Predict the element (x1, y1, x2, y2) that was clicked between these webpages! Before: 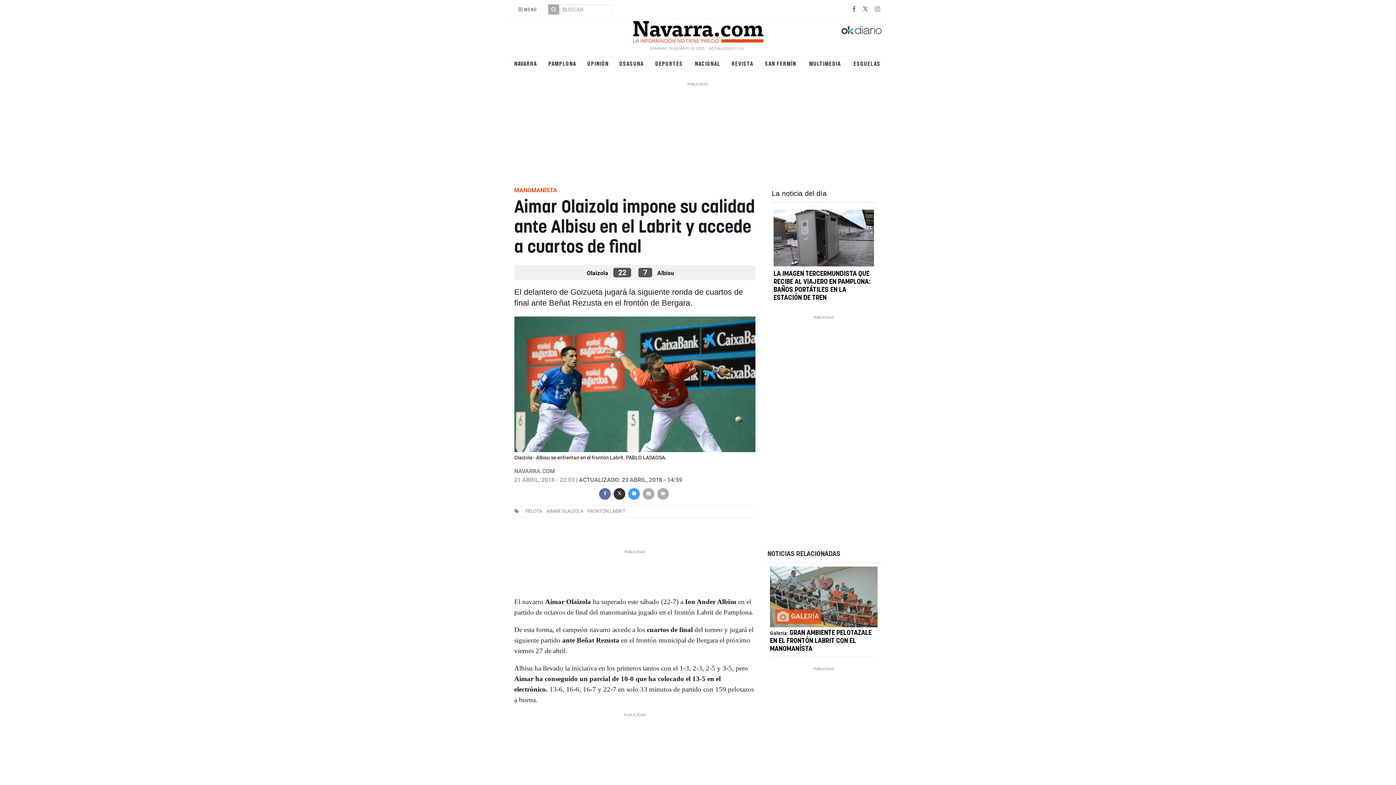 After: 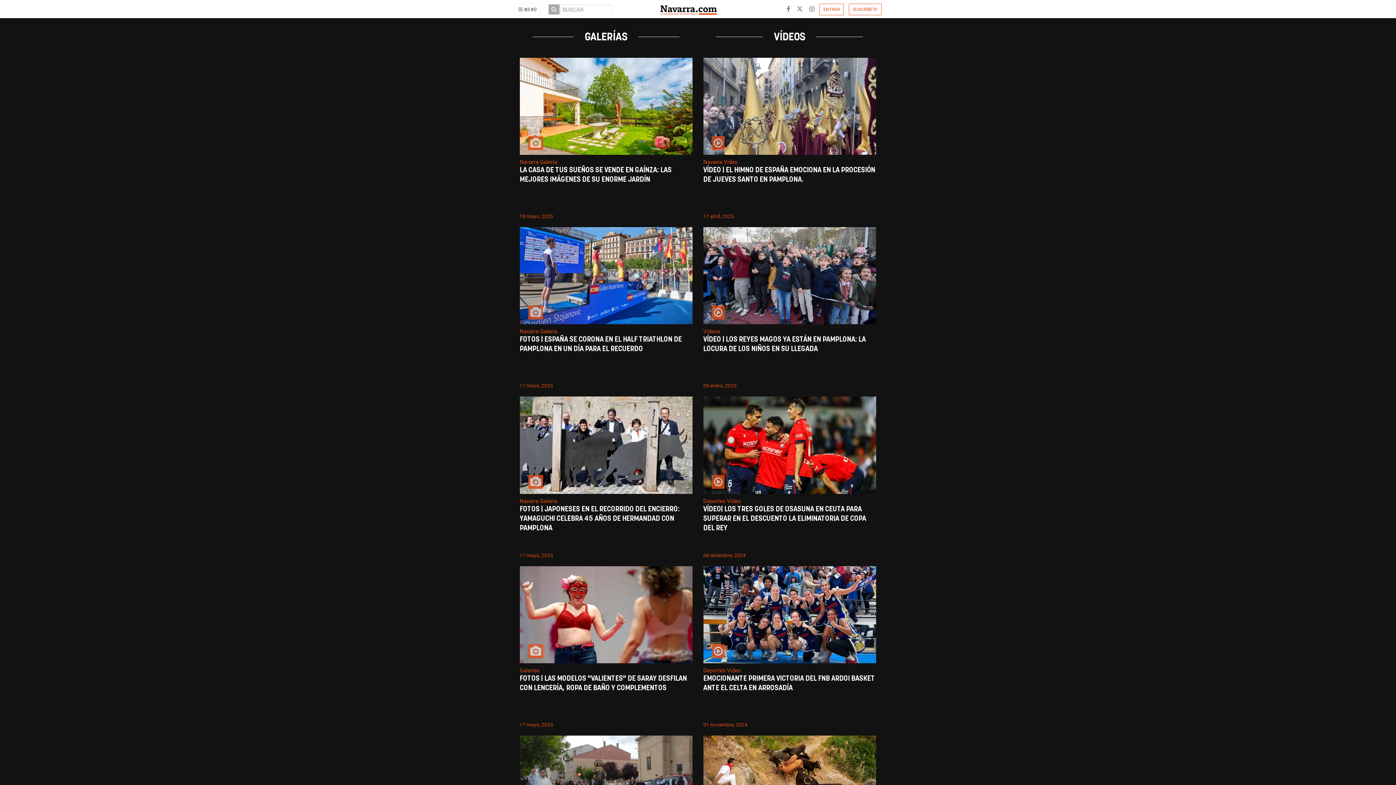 Action: label: MULTIMEDIA bbox: (804, 60, 845, 67)